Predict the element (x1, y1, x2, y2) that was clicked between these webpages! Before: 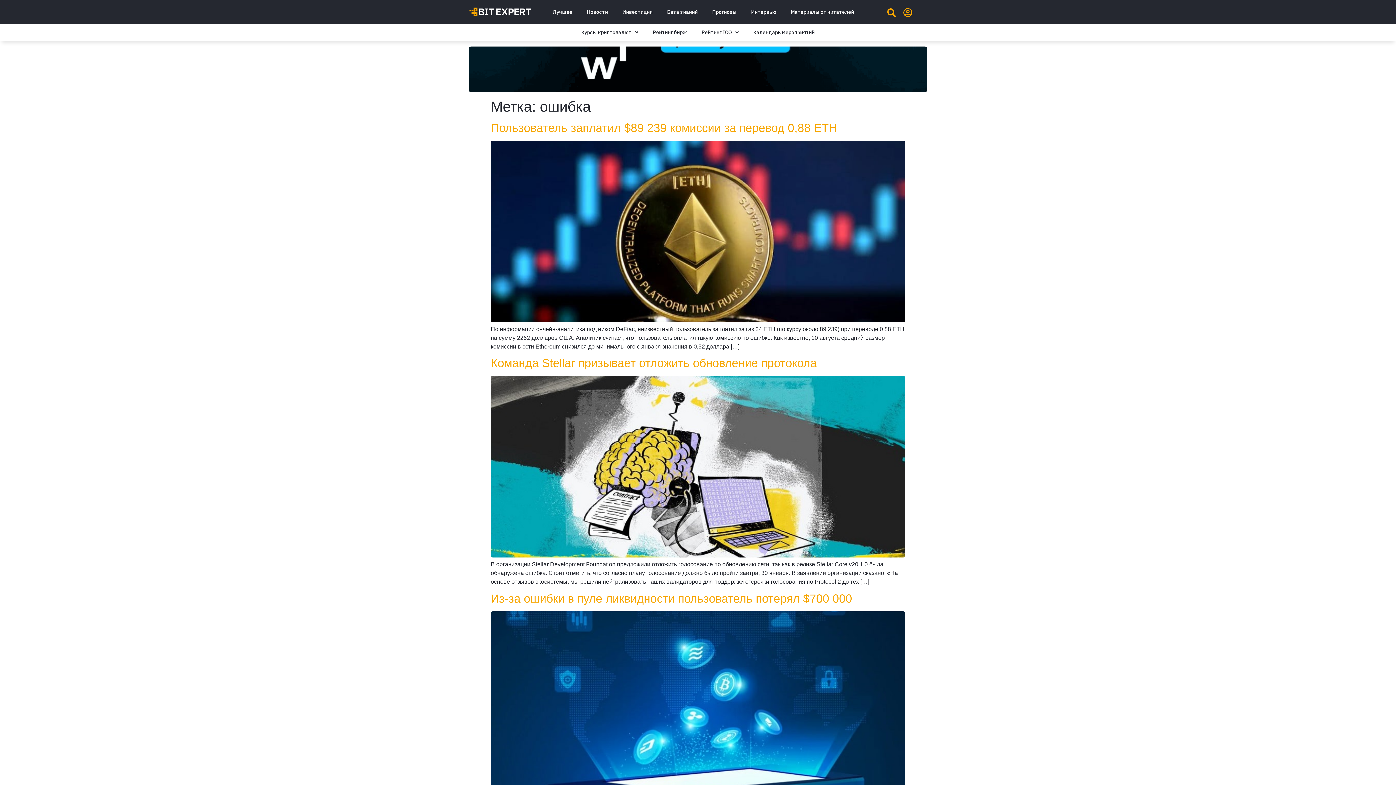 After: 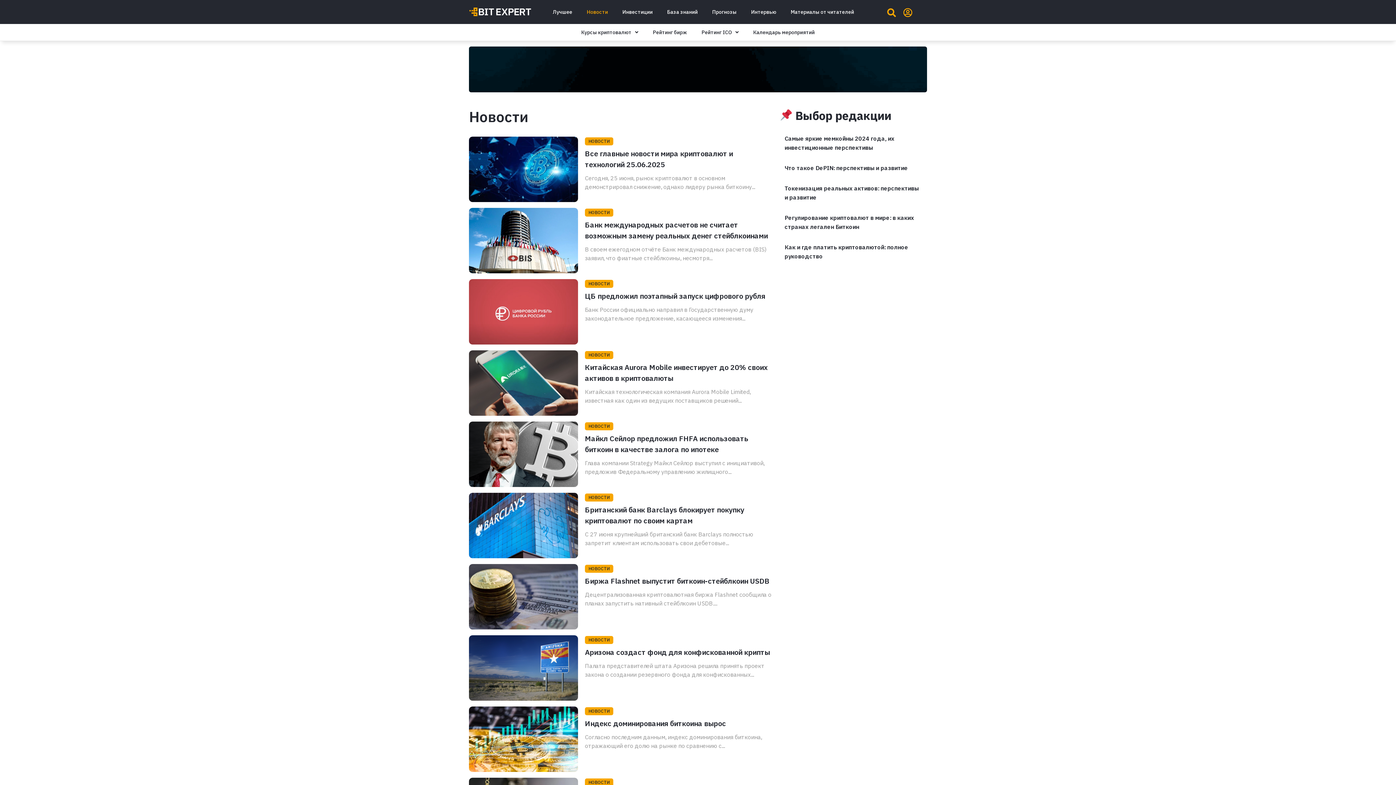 Action: bbox: (579, 3, 615, 20) label: Новости